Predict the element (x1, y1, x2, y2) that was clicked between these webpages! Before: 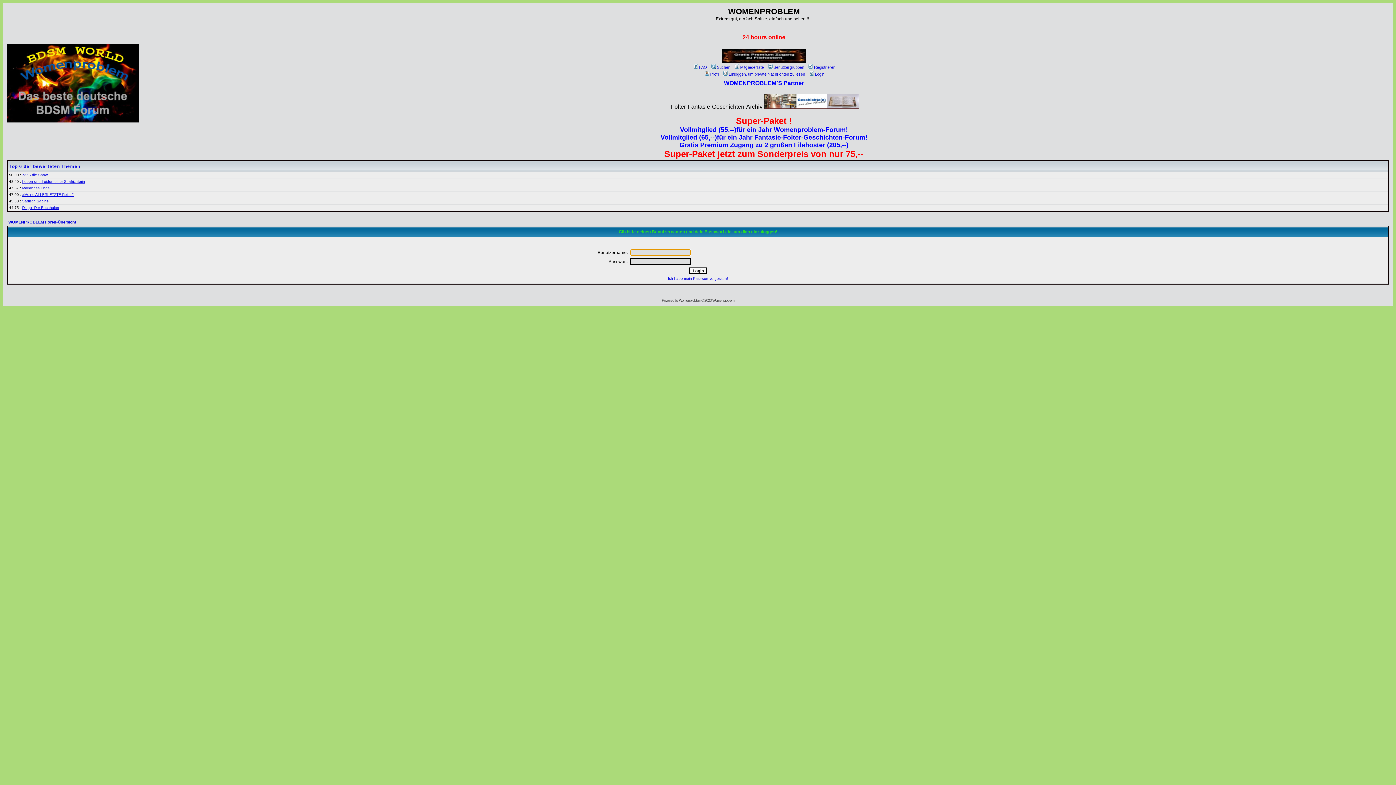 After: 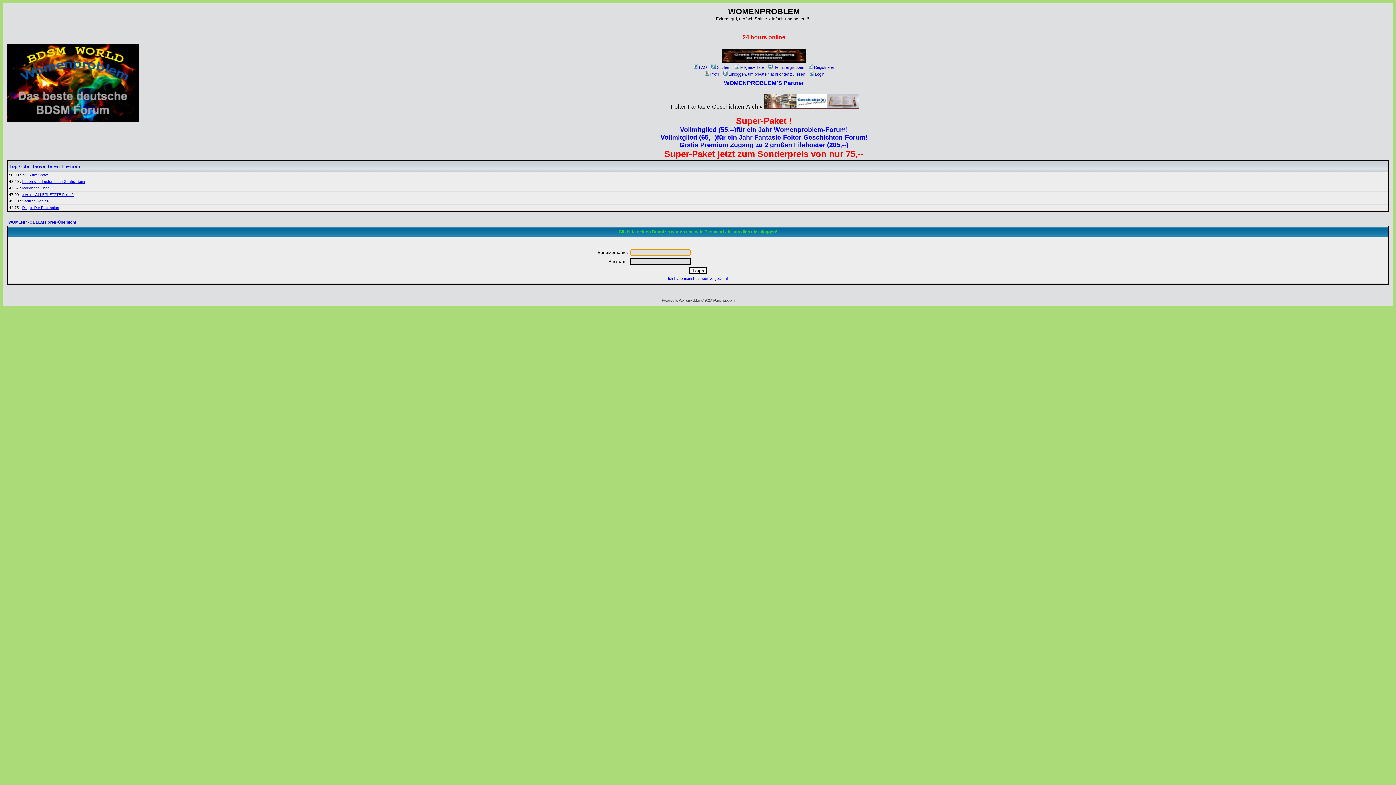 Action: bbox: (22, 179, 85, 183) label: Leben und Leiden einer Strafrichterin